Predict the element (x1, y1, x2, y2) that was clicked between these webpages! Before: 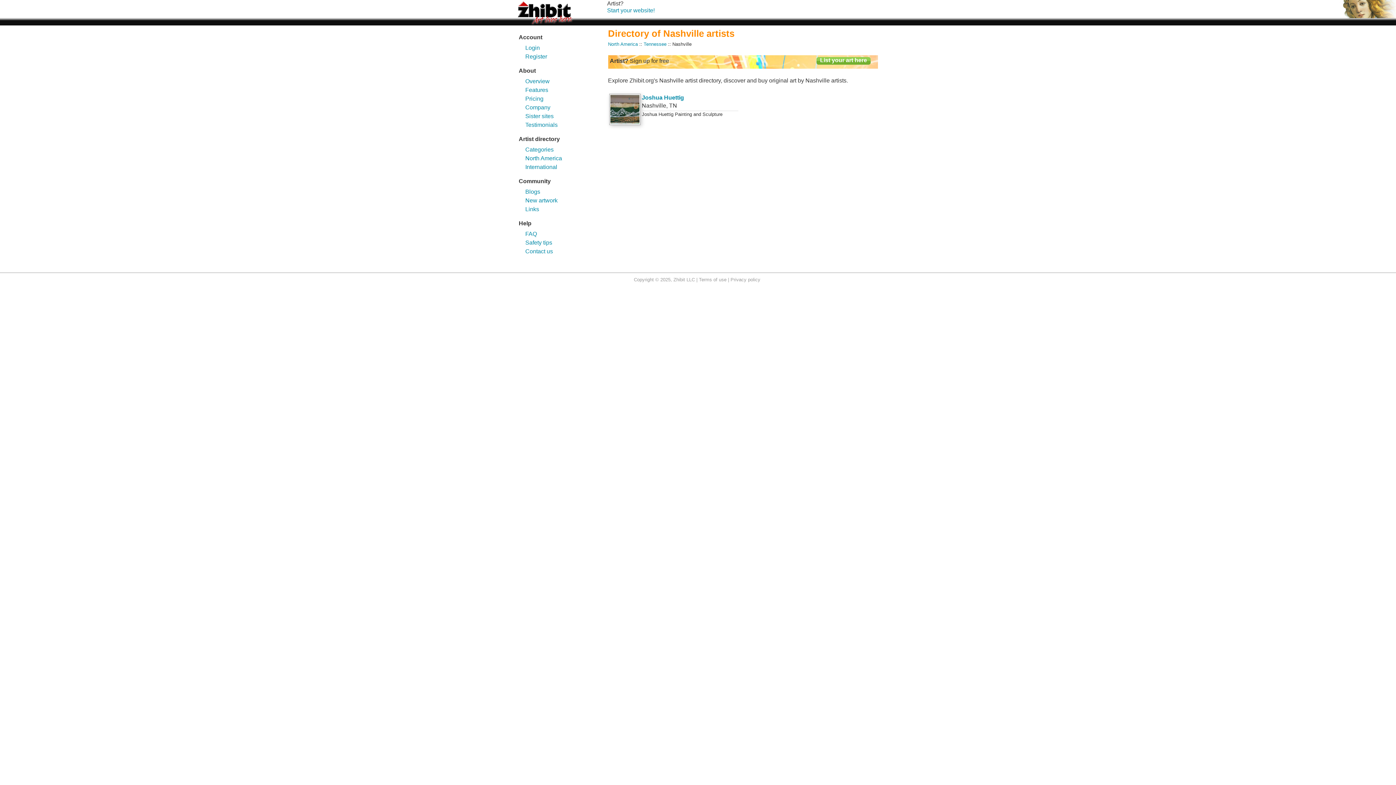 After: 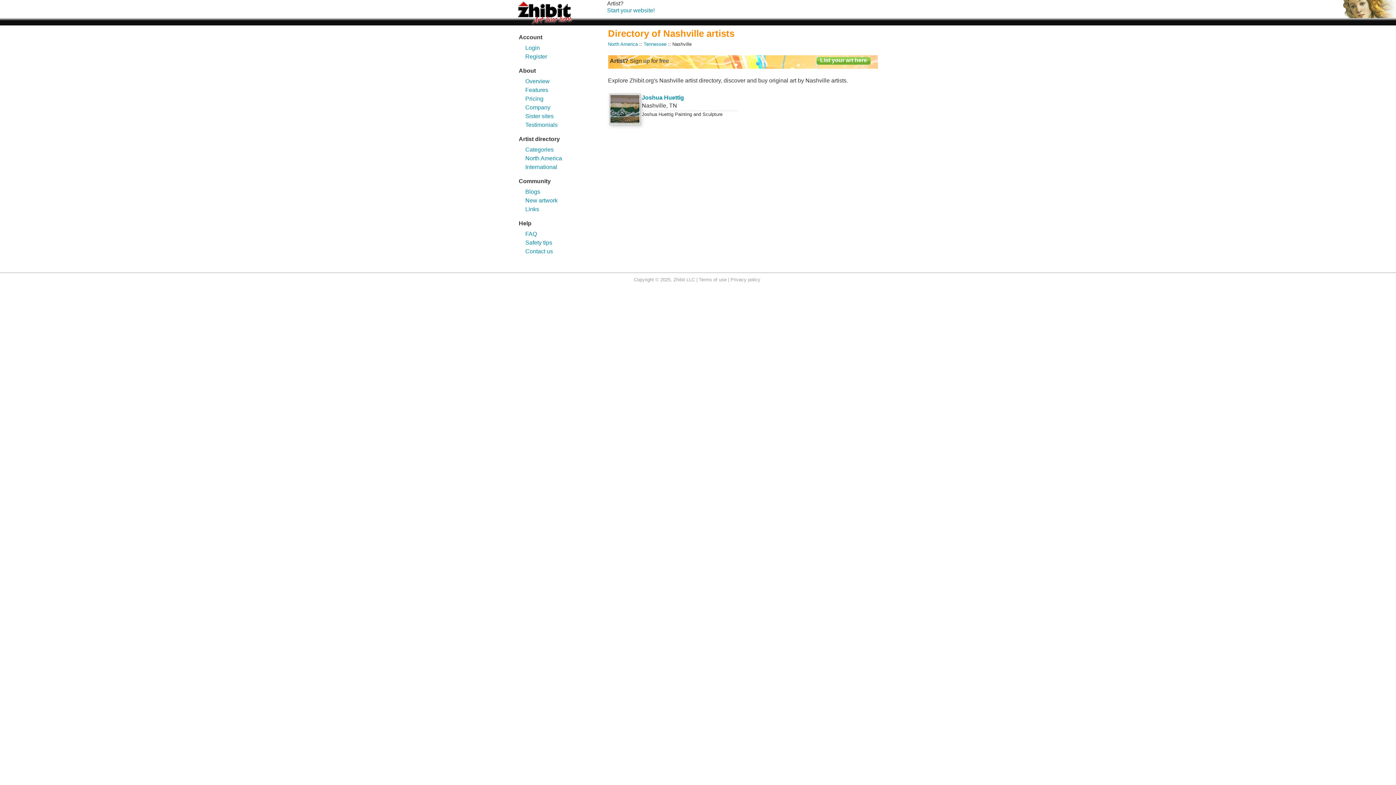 Action: bbox: (642, 102, 666, 108) label: Nashville